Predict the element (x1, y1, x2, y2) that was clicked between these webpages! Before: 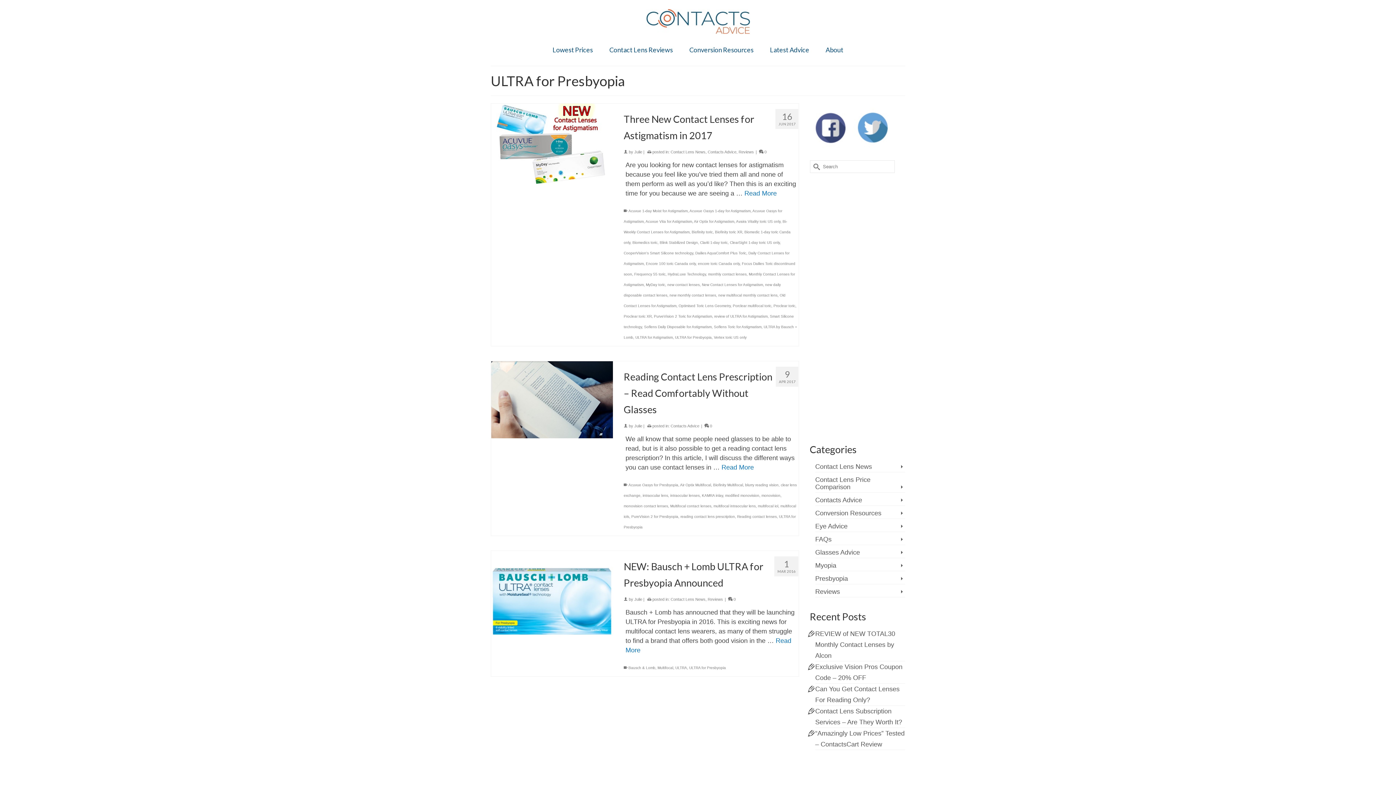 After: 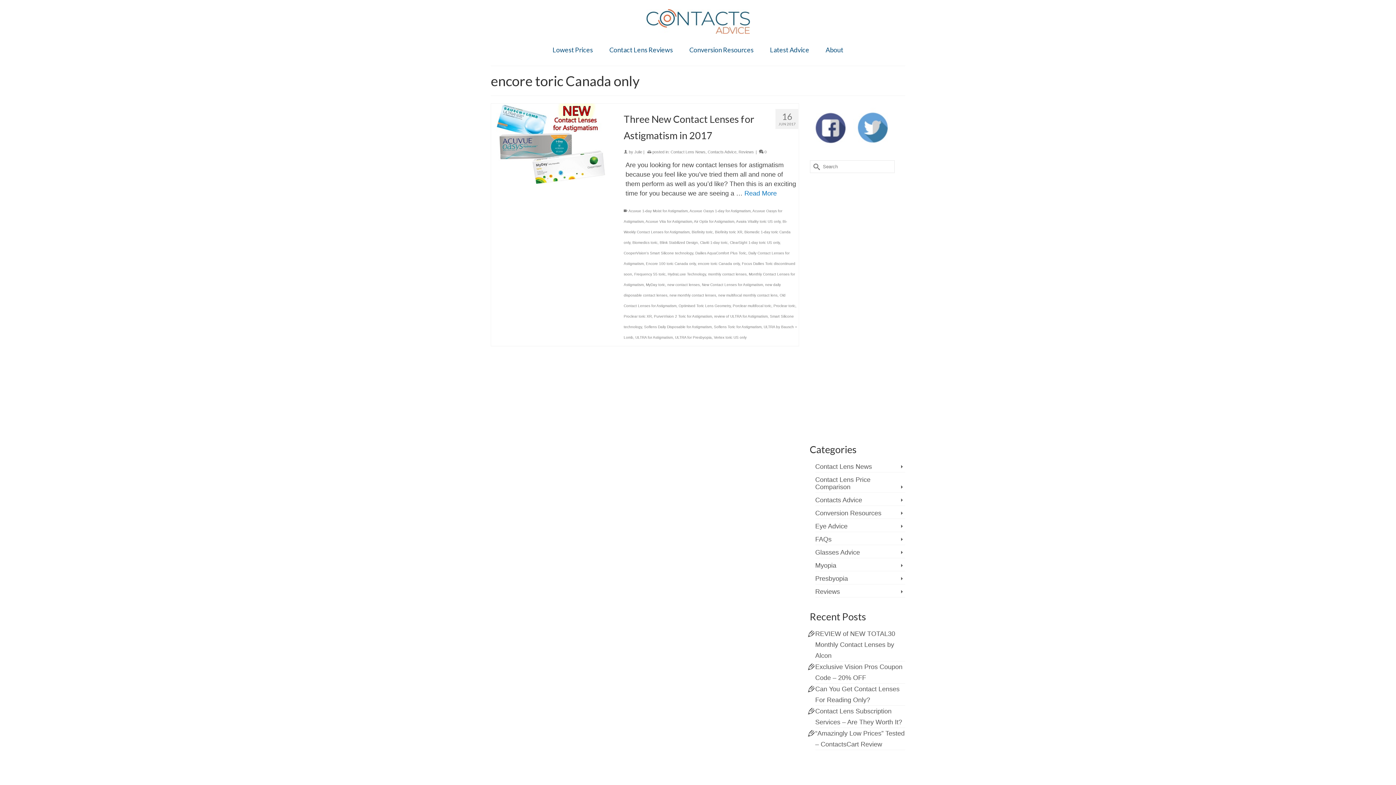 Action: bbox: (698, 261, 739, 265) label: encore toric Canada only